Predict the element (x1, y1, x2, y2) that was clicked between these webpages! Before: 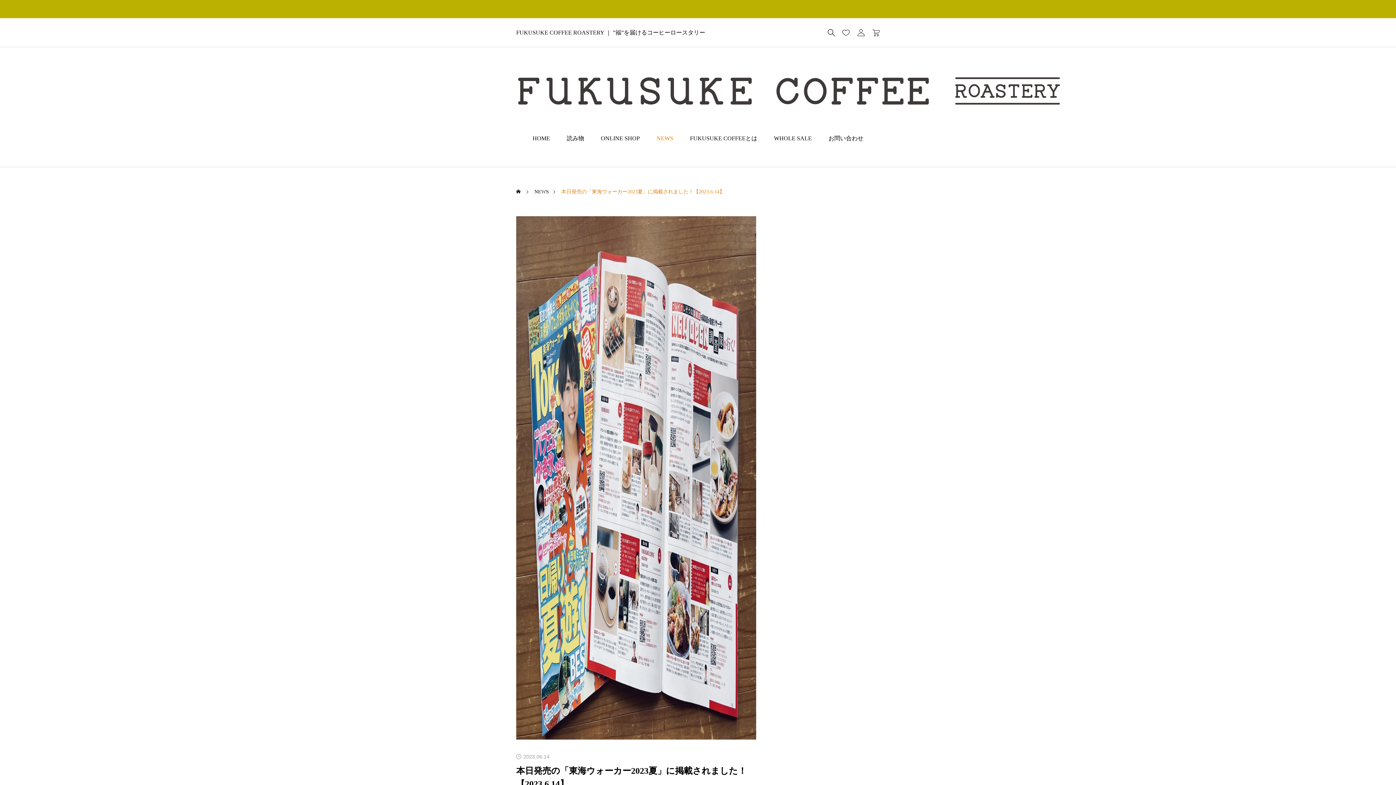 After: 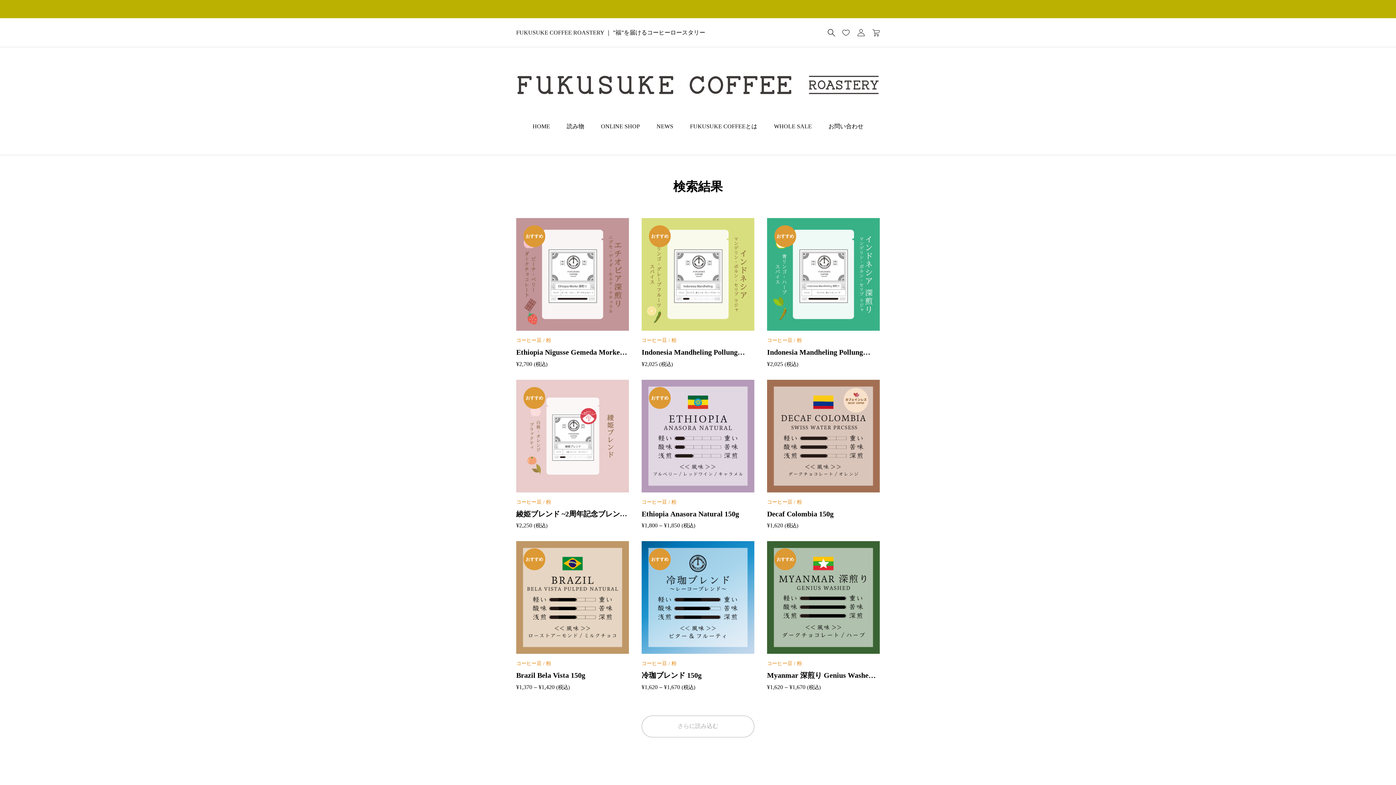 Action: bbox: (824, 25, 838, 39)